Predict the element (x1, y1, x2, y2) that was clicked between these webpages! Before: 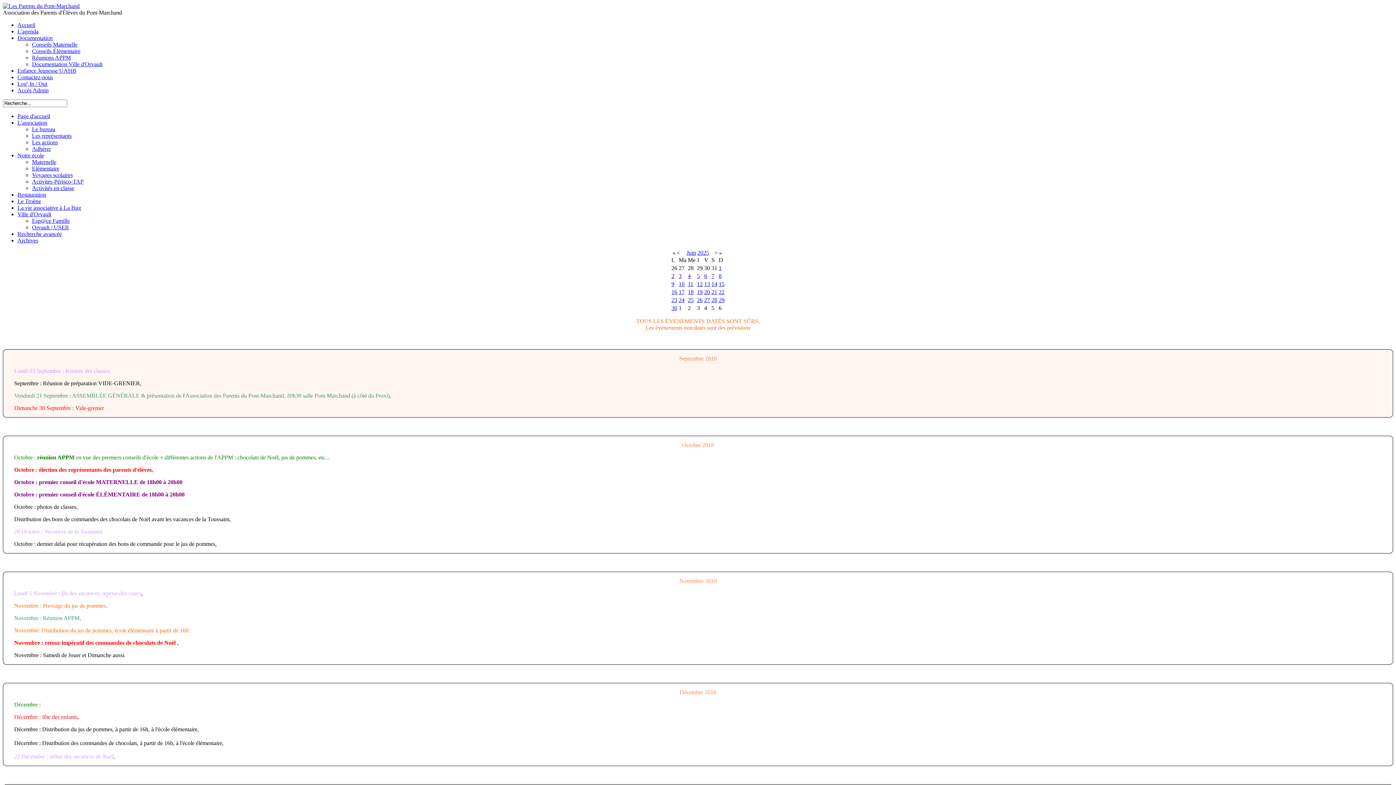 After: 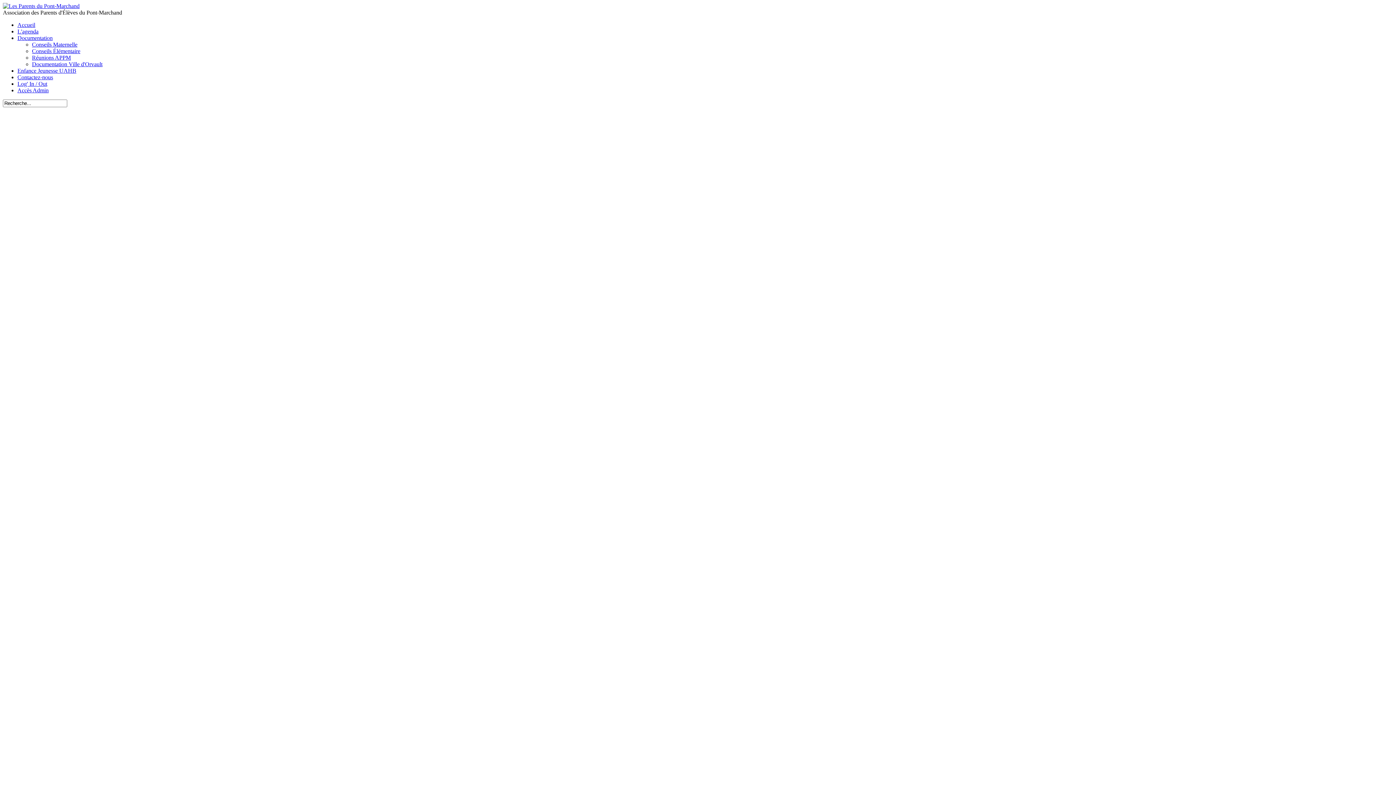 Action: label: 22 bbox: (718, 289, 724, 295)